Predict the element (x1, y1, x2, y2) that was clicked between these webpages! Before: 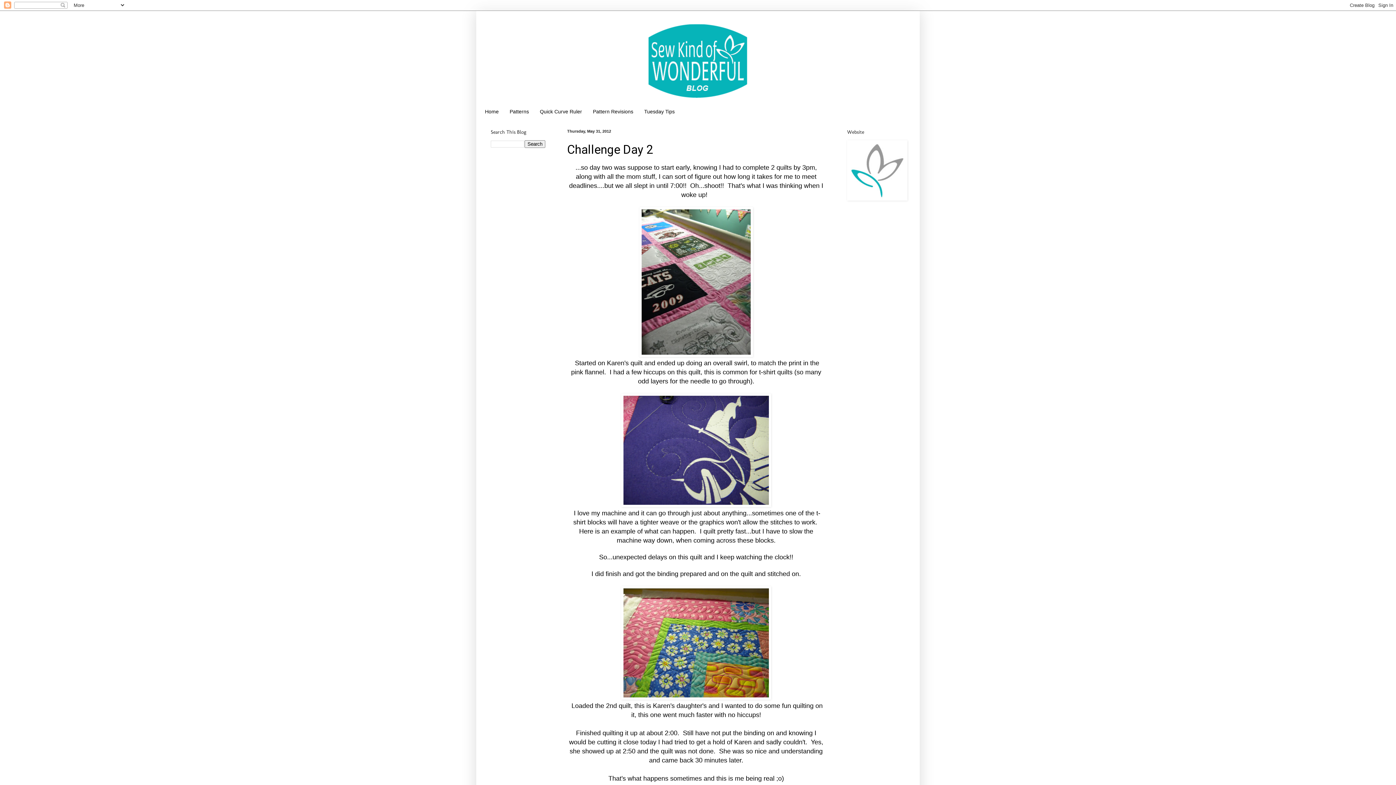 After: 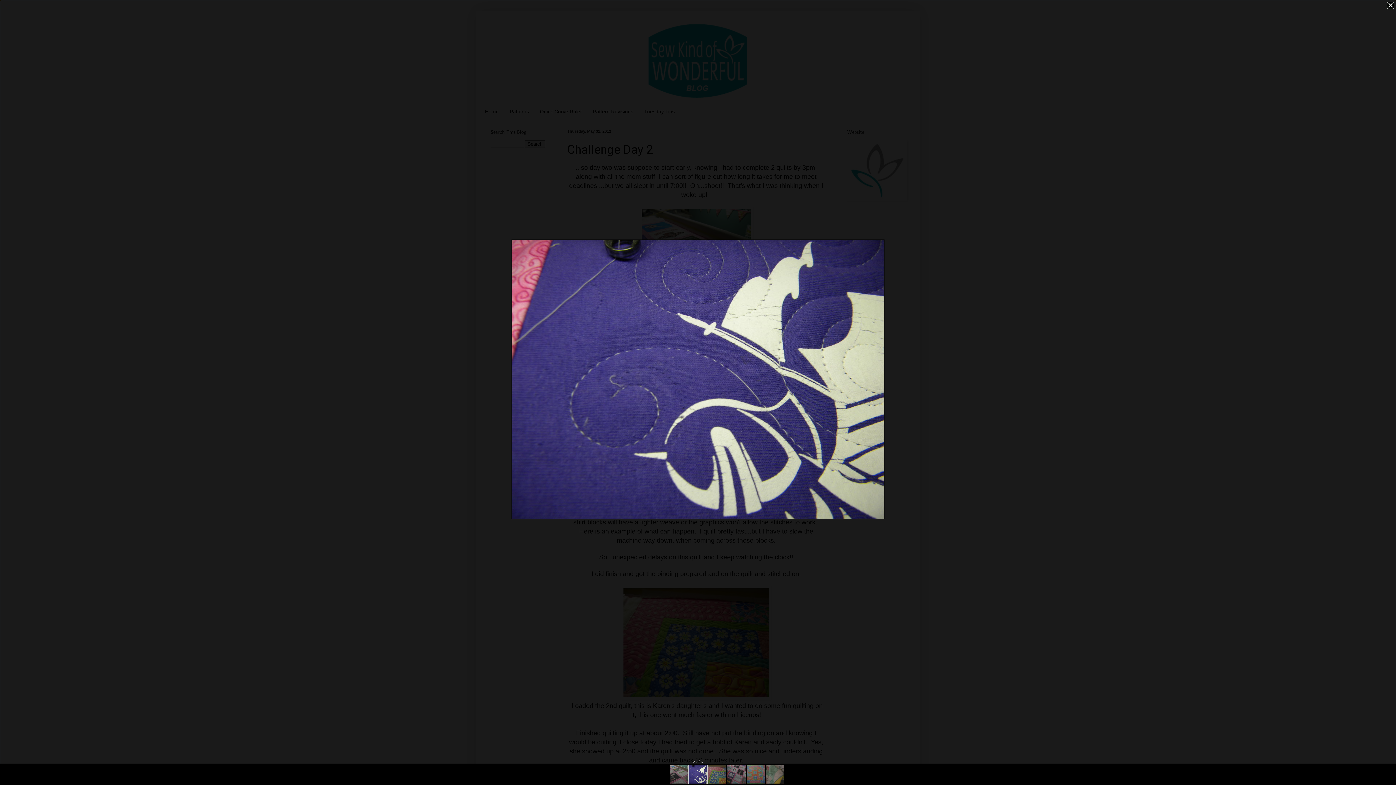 Action: bbox: (621, 502, 771, 508)